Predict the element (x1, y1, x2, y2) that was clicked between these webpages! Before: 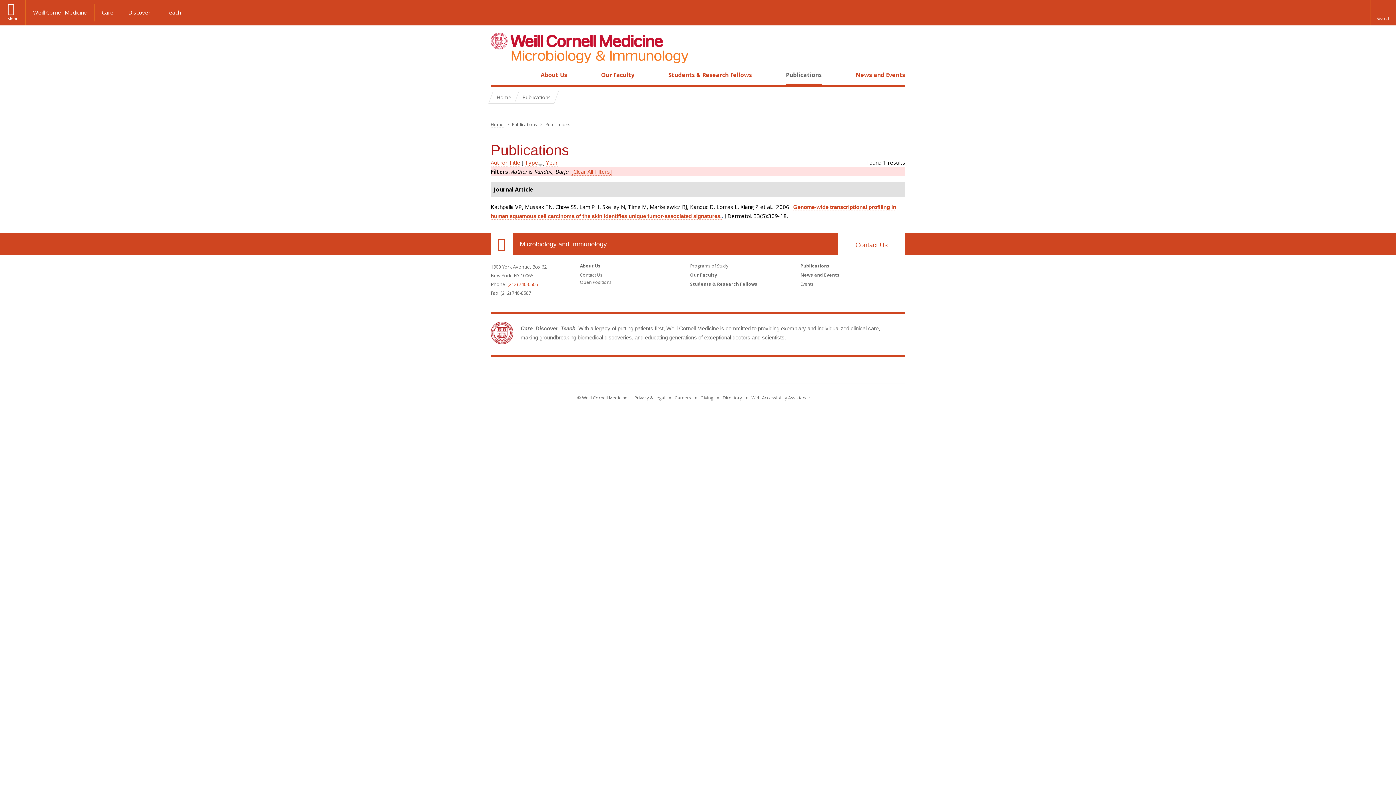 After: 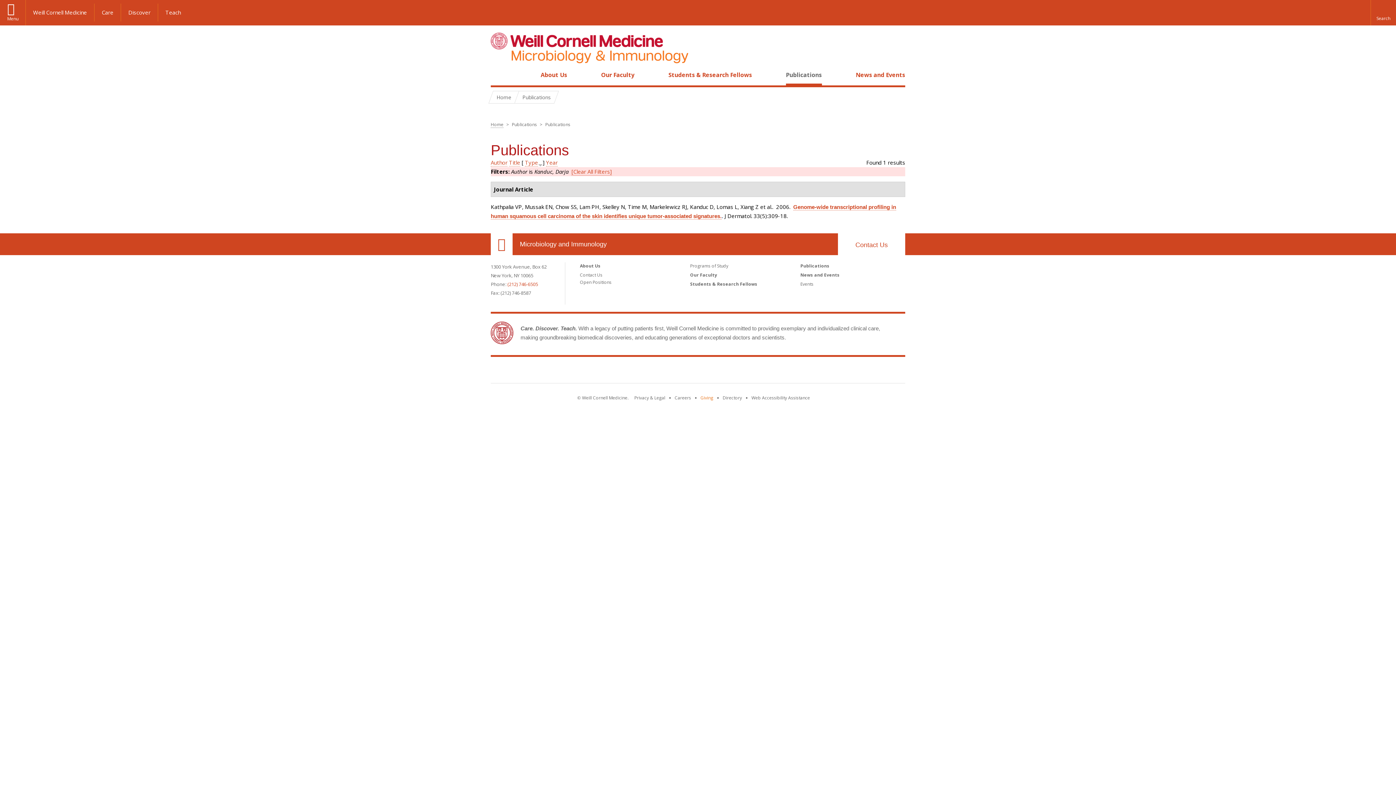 Action: bbox: (700, 394, 713, 401) label: Find out more about giving to WCM